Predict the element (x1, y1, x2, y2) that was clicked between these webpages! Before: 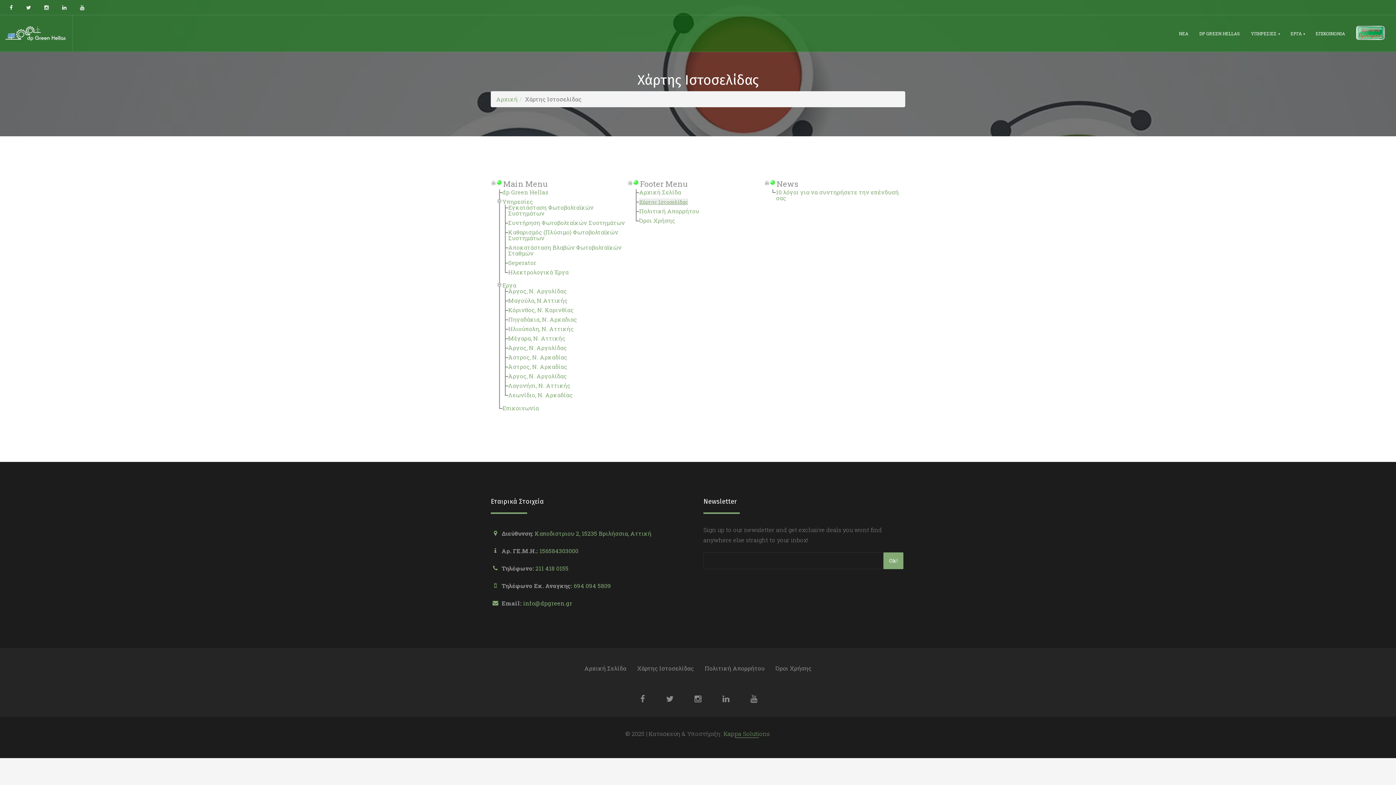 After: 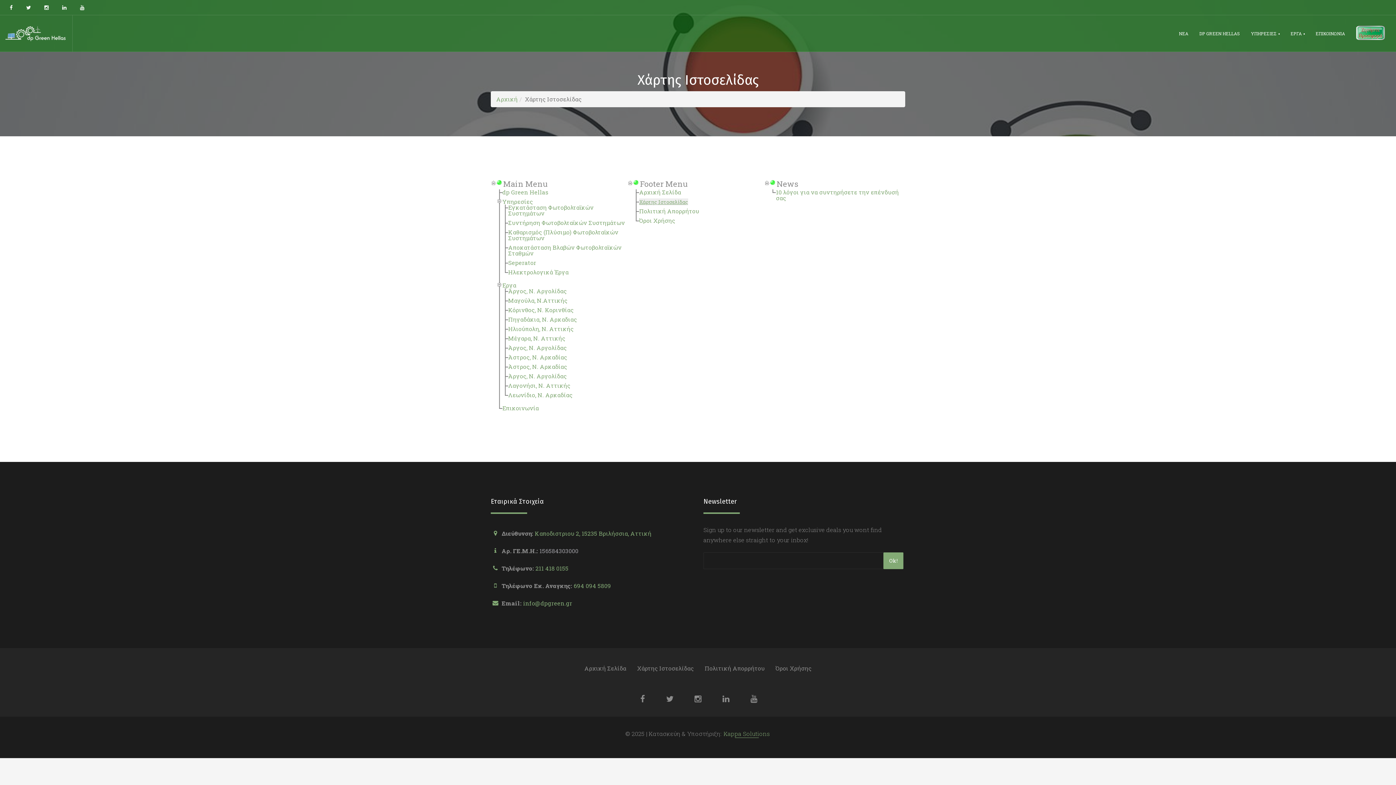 Action: bbox: (539, 547, 578, 554) label: 156584303000